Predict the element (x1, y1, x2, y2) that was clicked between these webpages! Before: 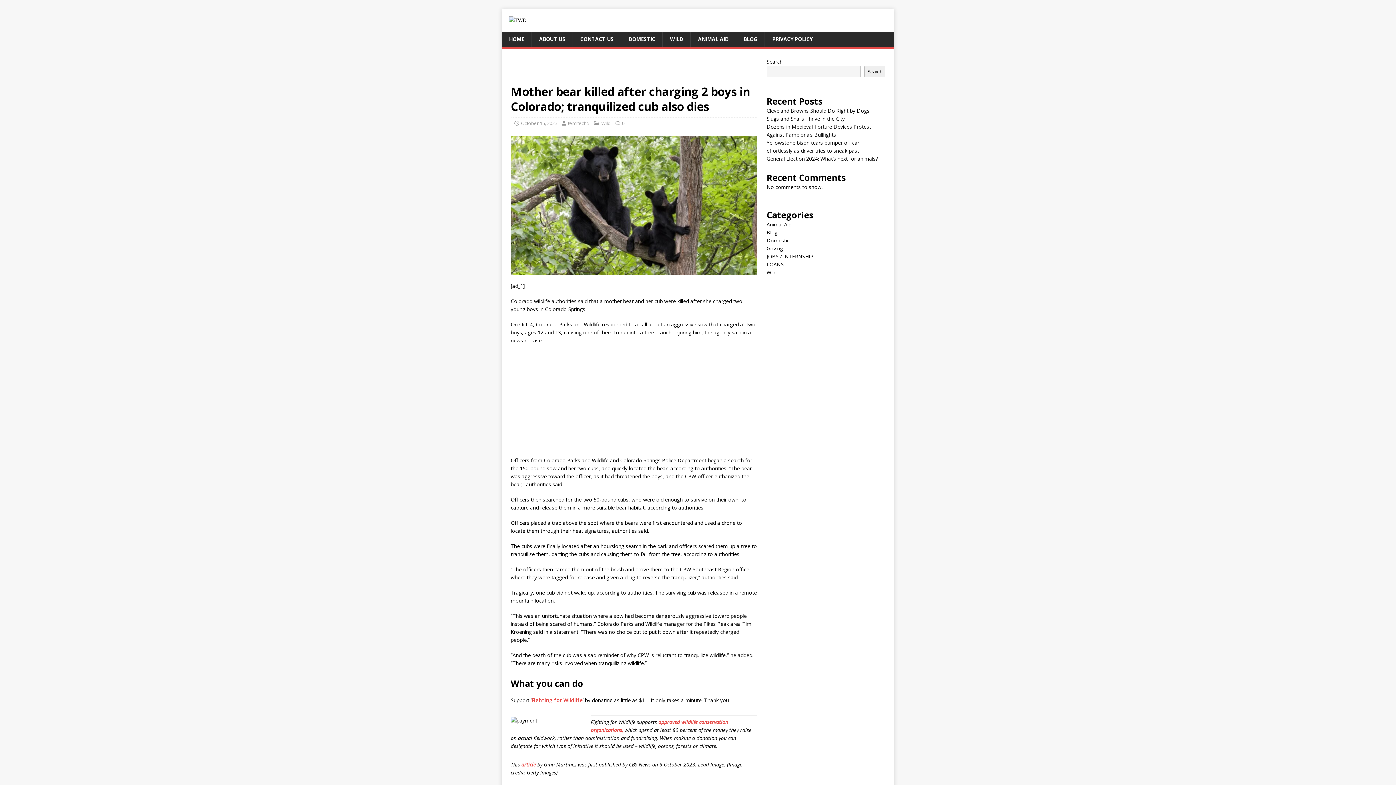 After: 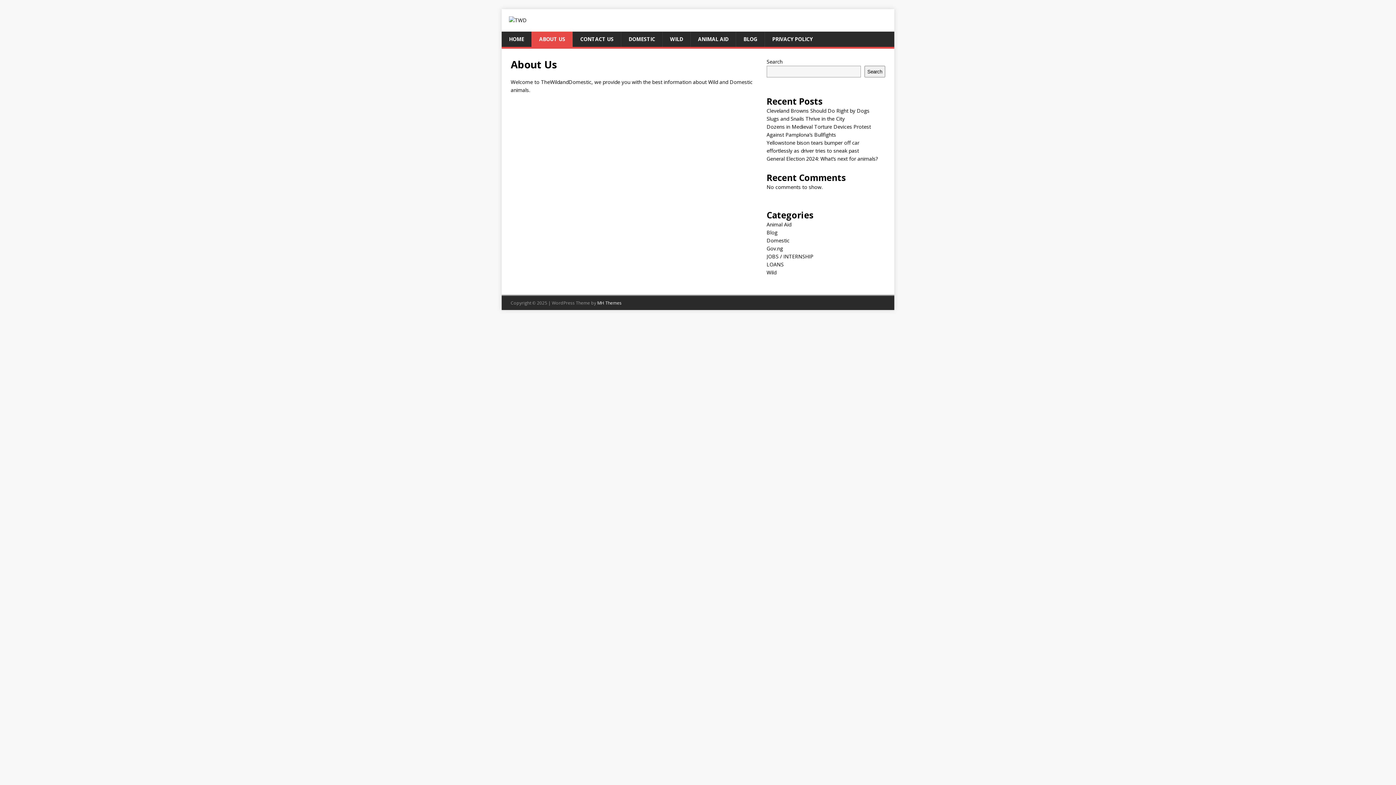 Action: label: ABOUT US bbox: (531, 31, 572, 46)